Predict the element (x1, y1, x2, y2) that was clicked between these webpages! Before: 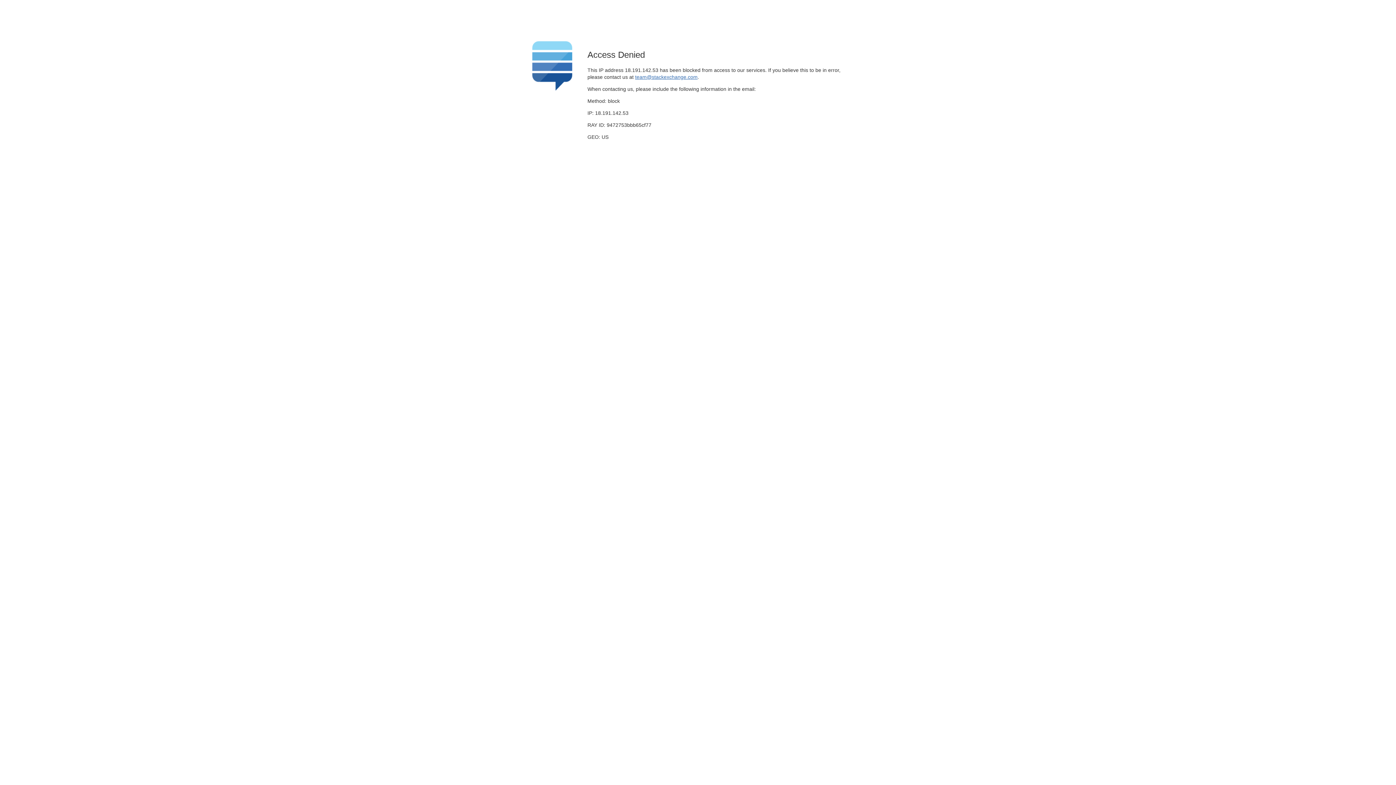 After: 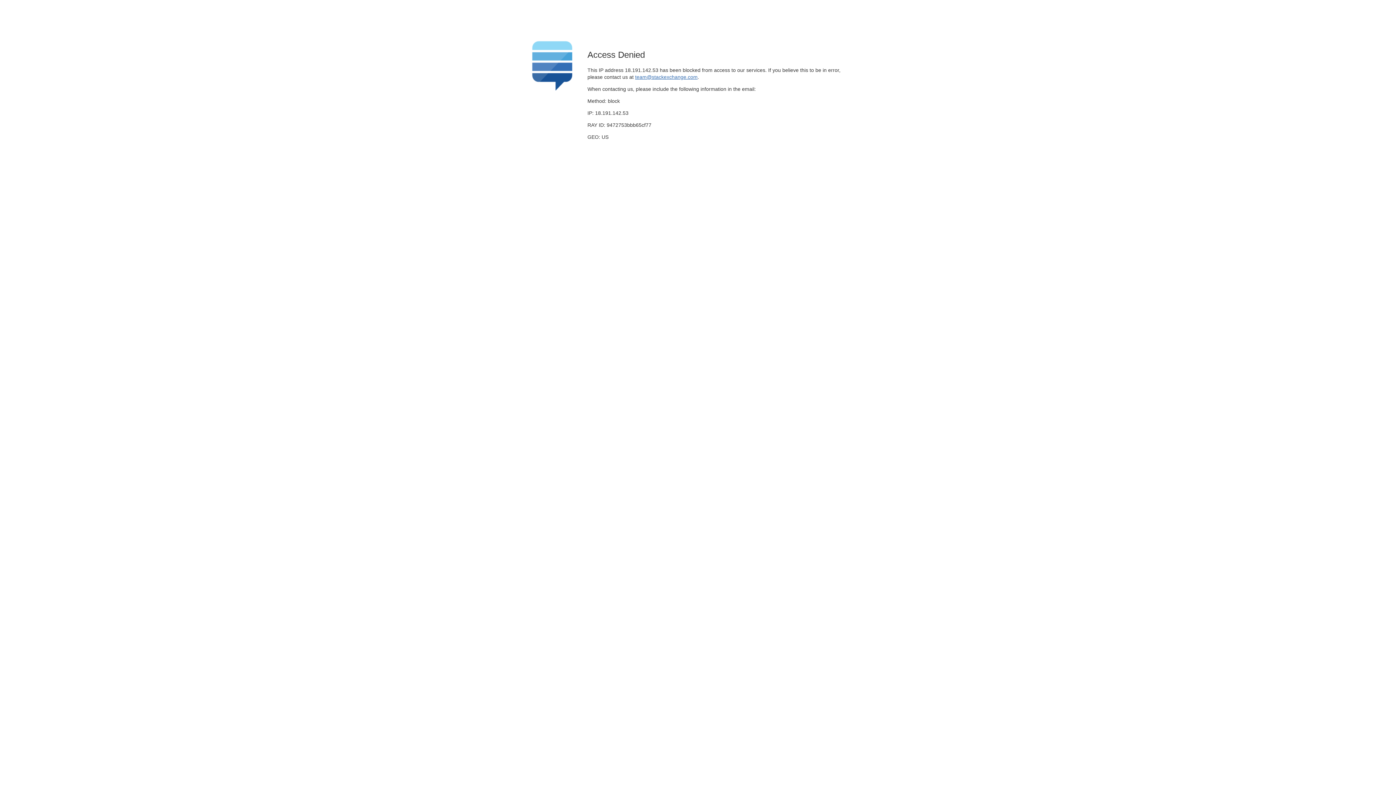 Action: label: team@stackexchange.com bbox: (635, 74, 697, 79)